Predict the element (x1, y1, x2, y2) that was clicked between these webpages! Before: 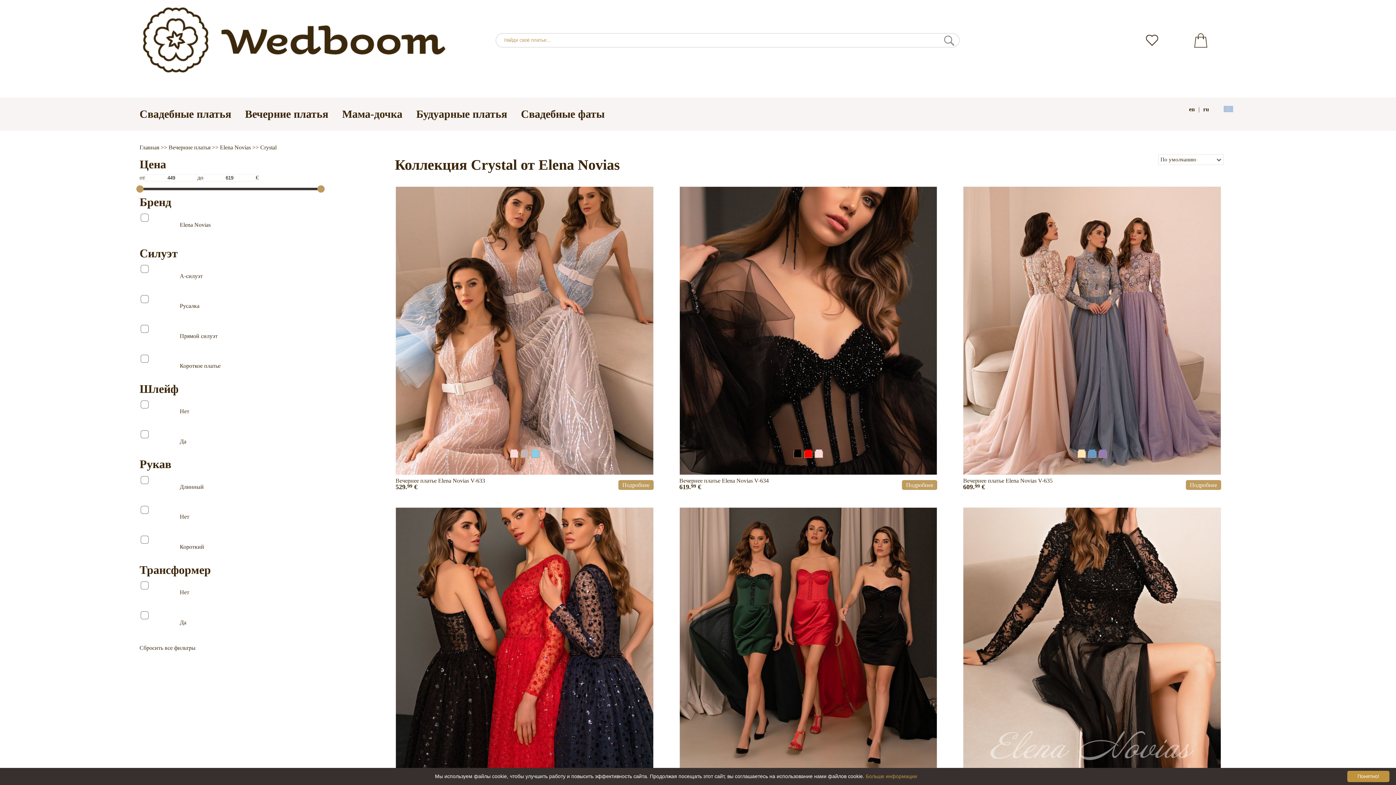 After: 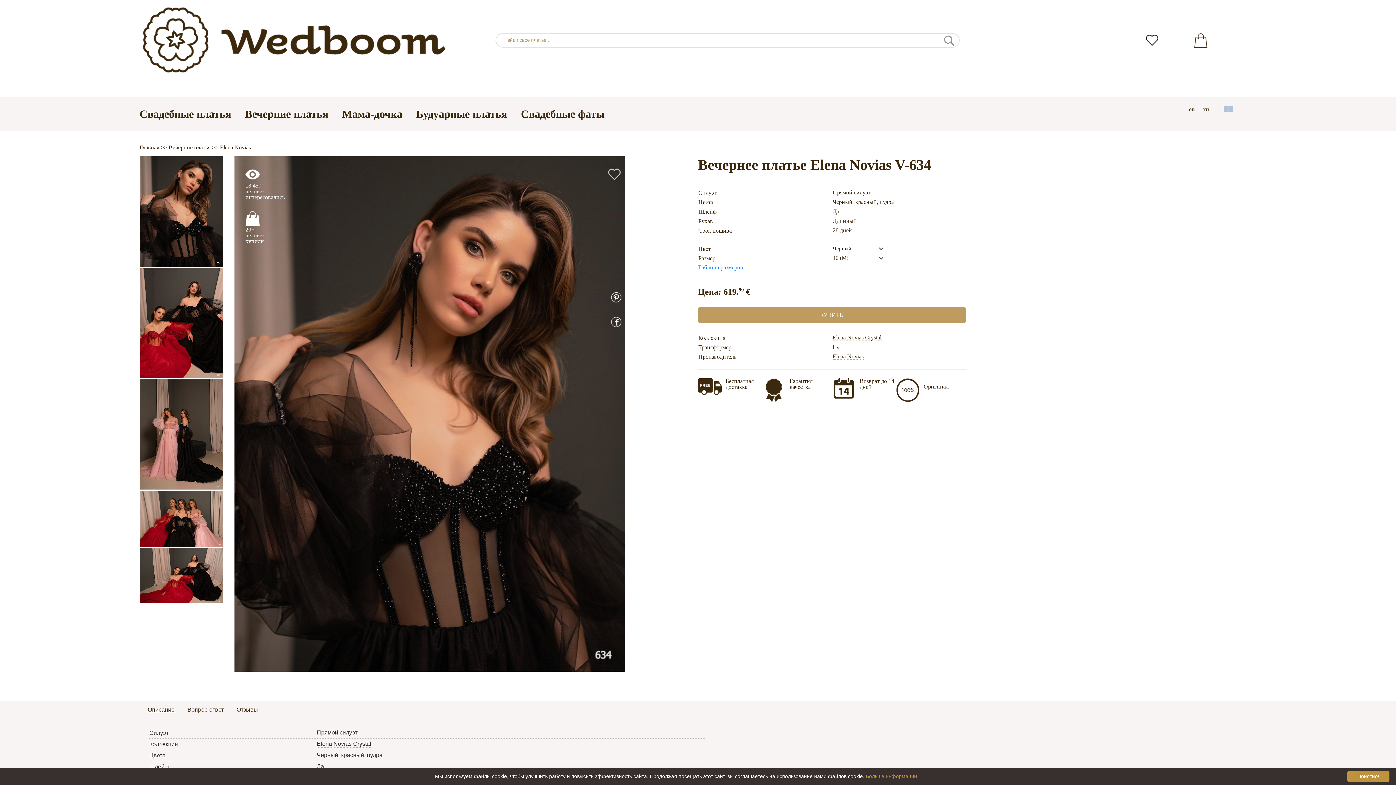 Action: bbox: (679, 477, 769, 483) label: Вечернее платье Elena Novias V-634